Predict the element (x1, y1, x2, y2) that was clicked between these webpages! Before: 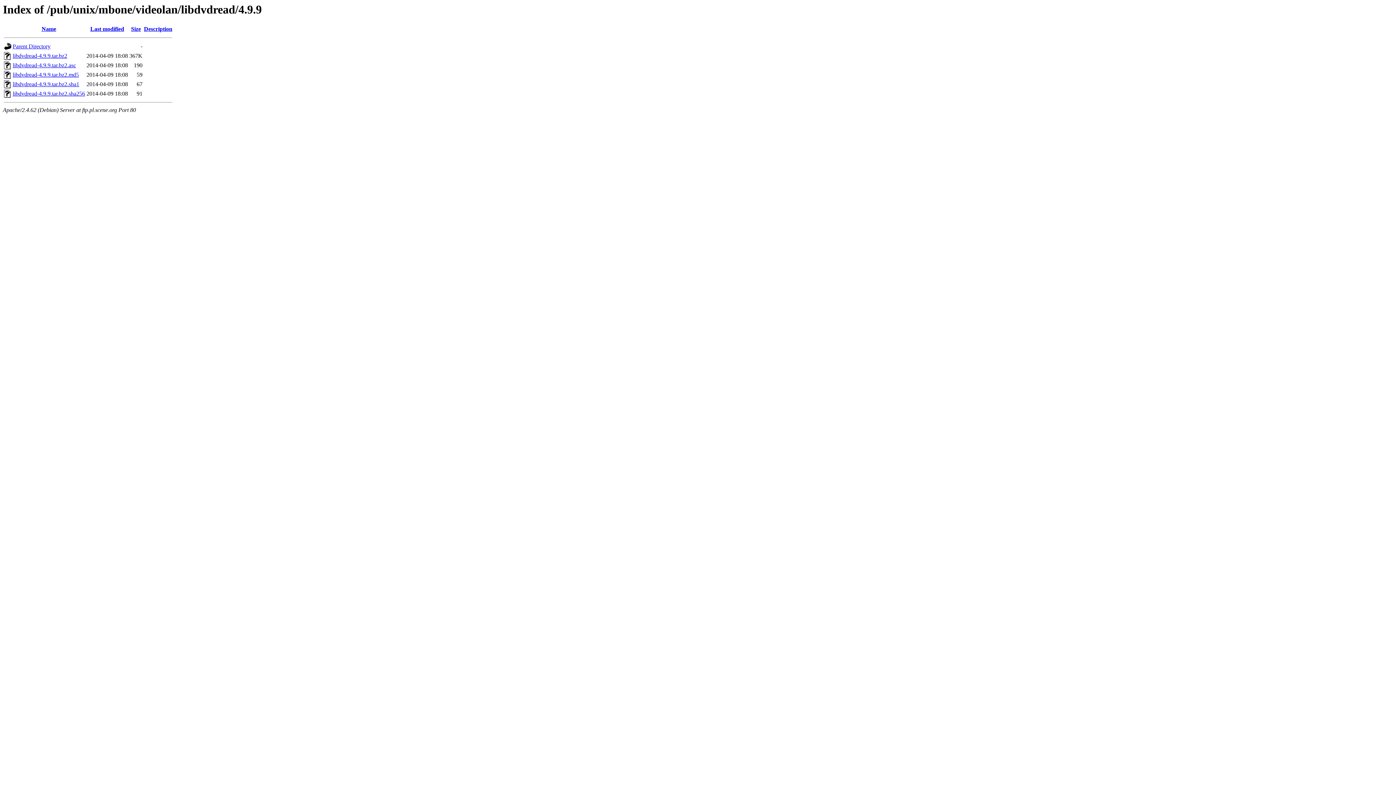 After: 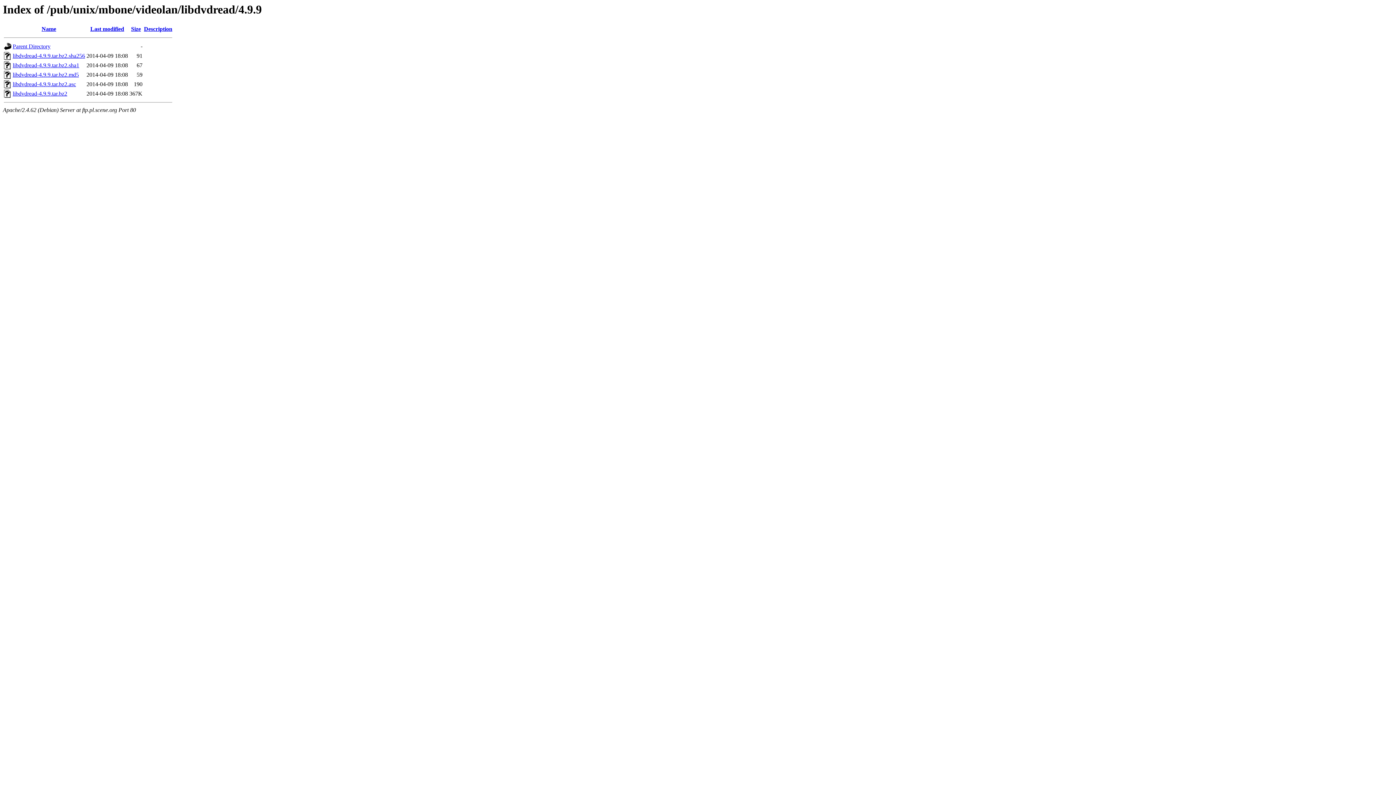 Action: bbox: (41, 25, 56, 32) label: Name